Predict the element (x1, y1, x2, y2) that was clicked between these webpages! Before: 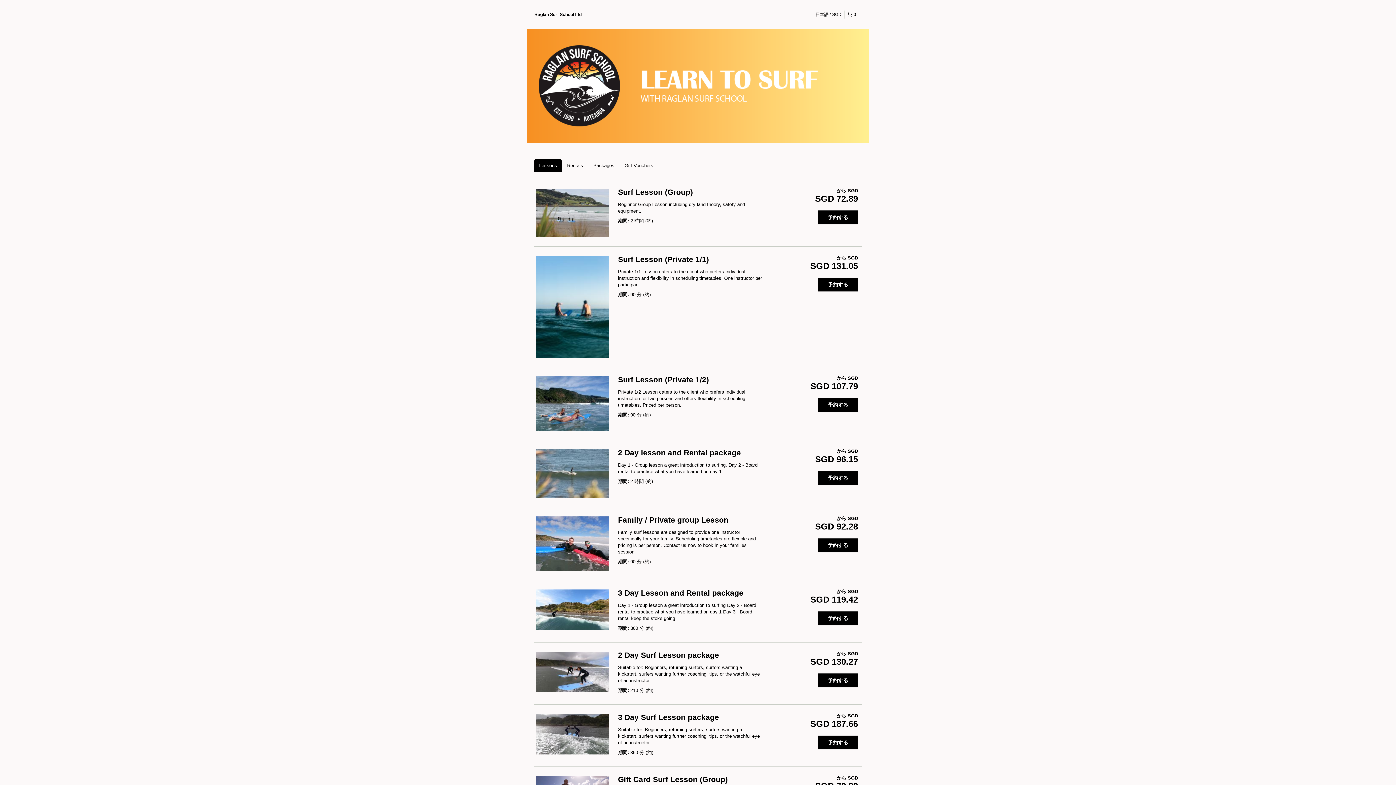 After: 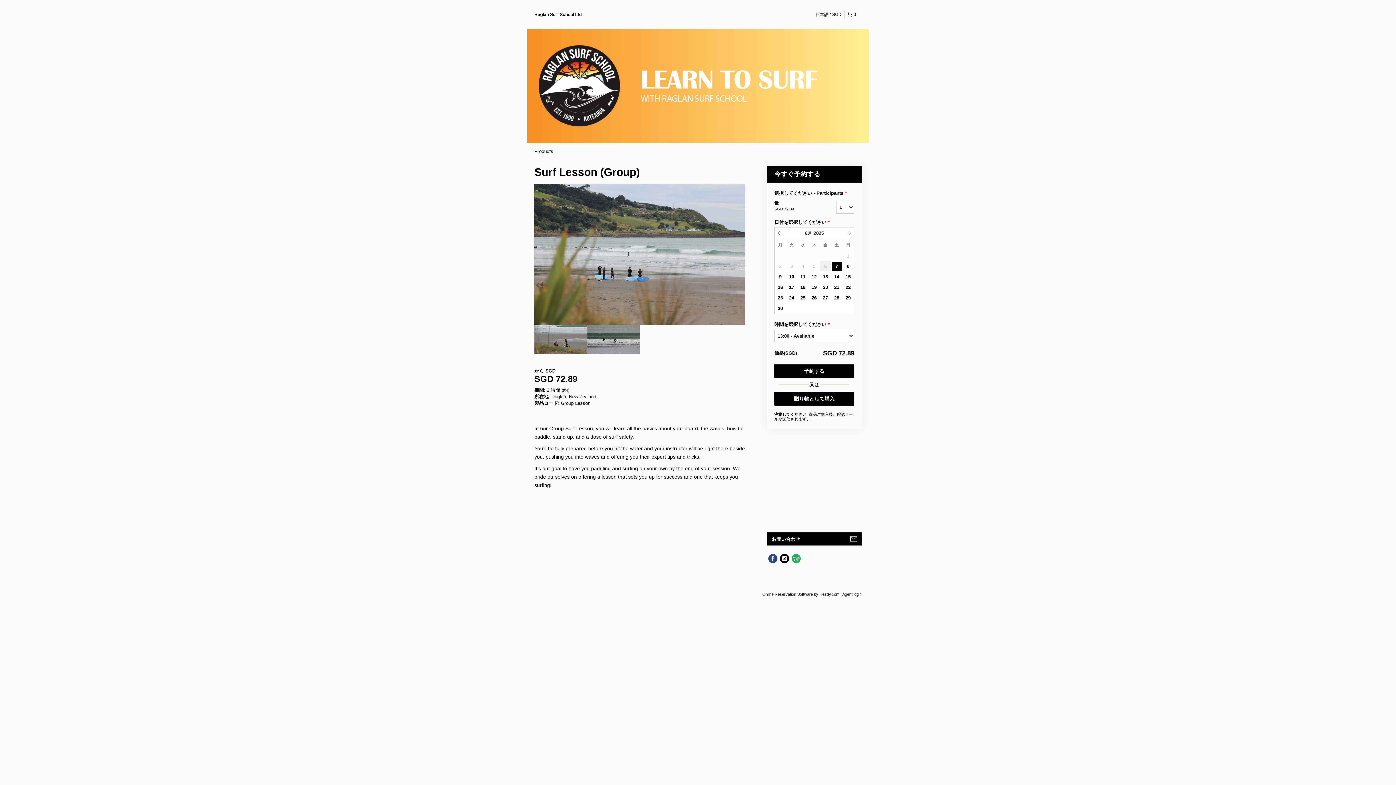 Action: bbox: (534, 187, 610, 239)